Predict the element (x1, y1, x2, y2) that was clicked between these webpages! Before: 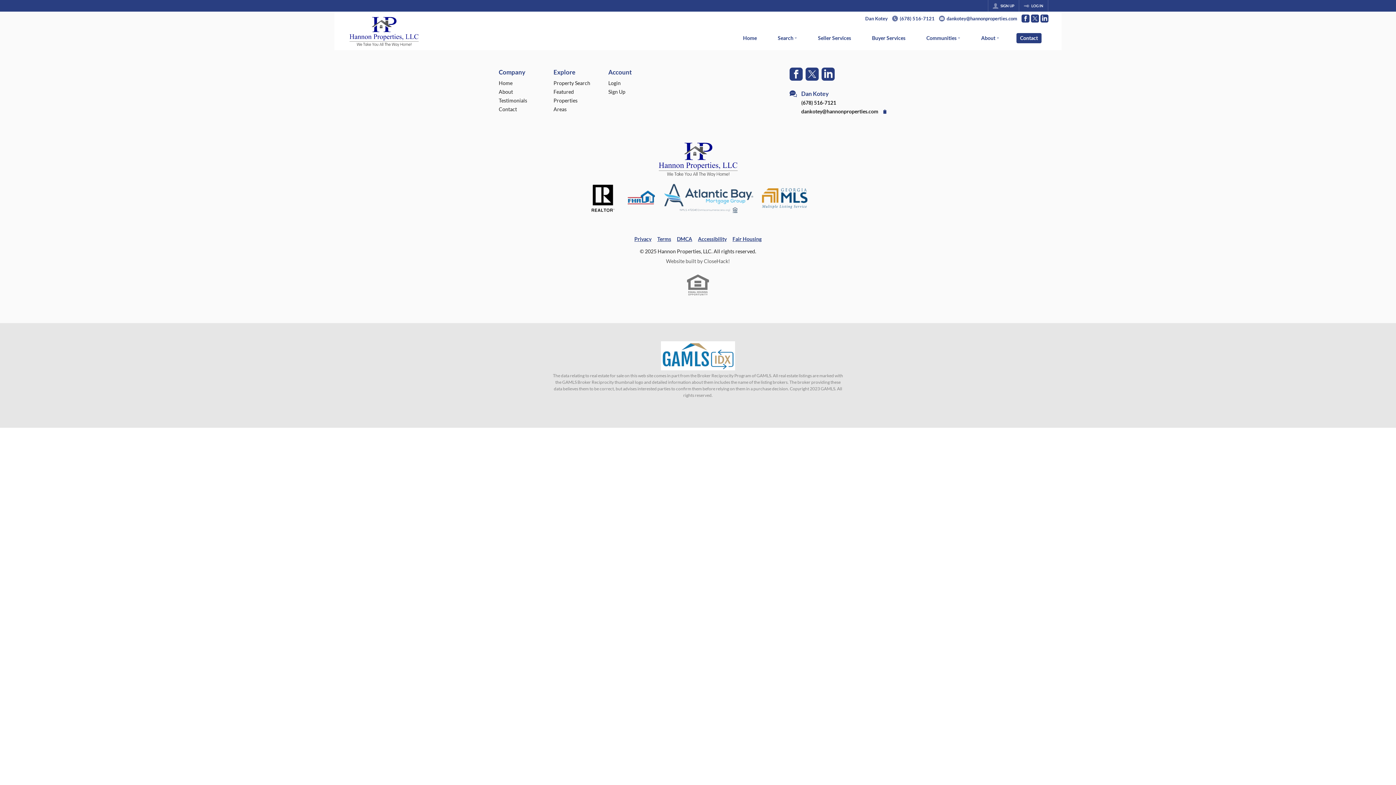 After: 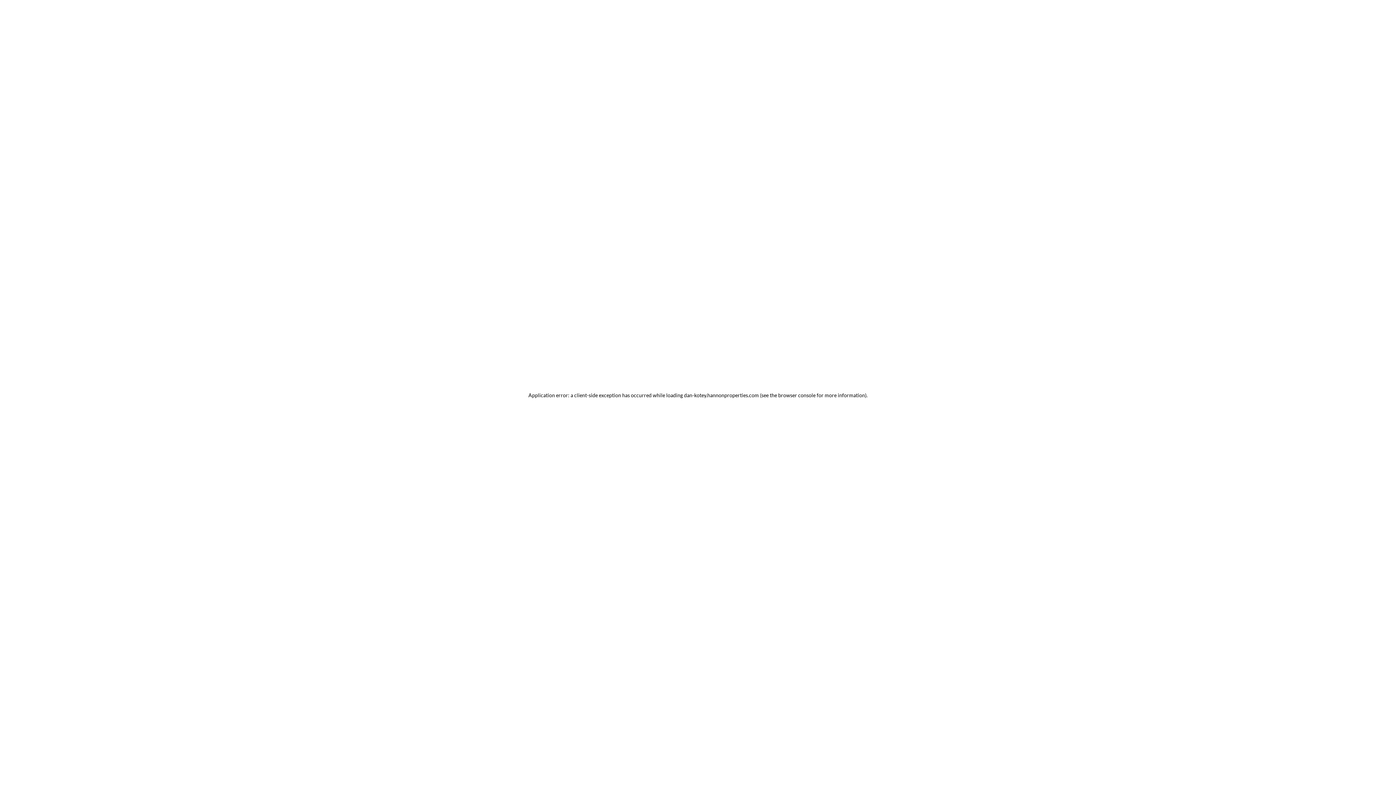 Action: label: Communities bbox: (916, 27, 970, 50)